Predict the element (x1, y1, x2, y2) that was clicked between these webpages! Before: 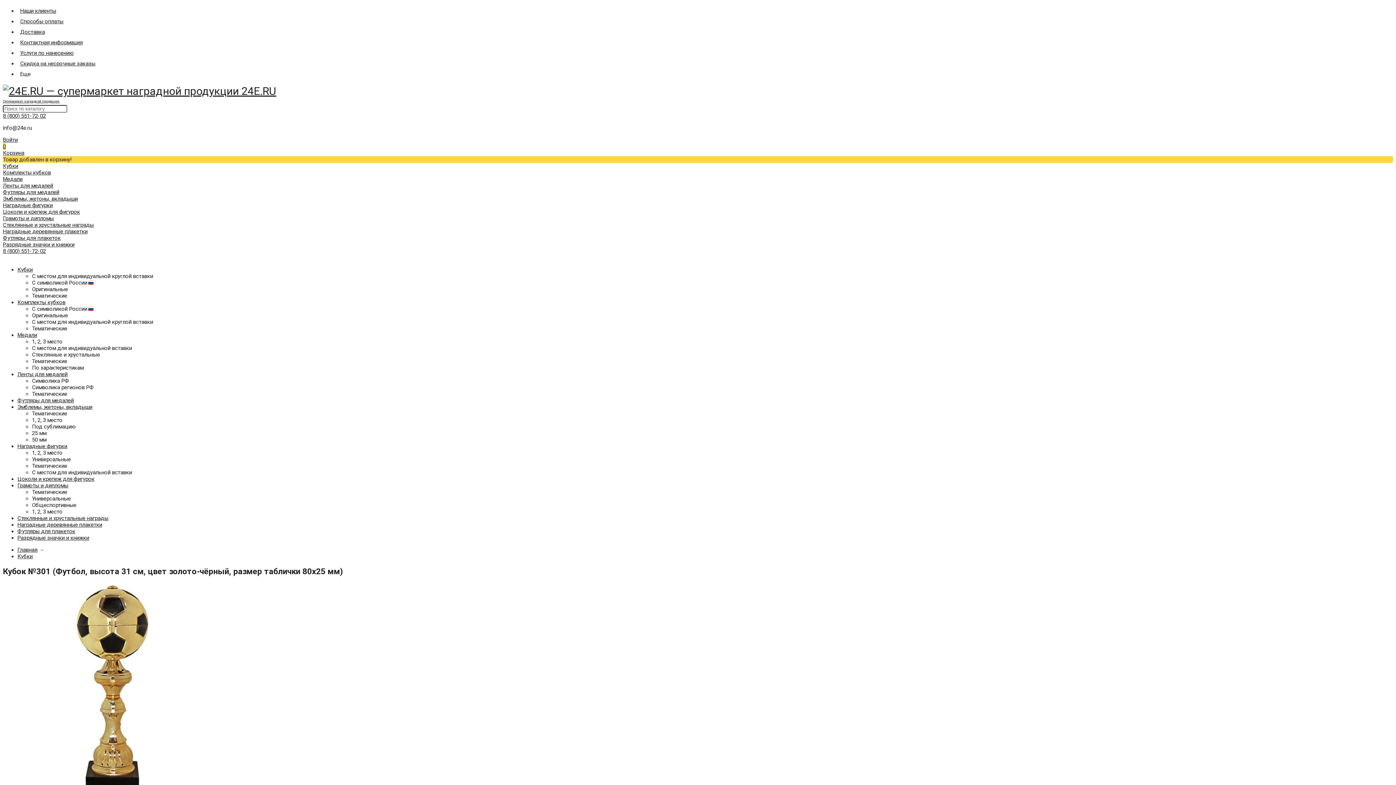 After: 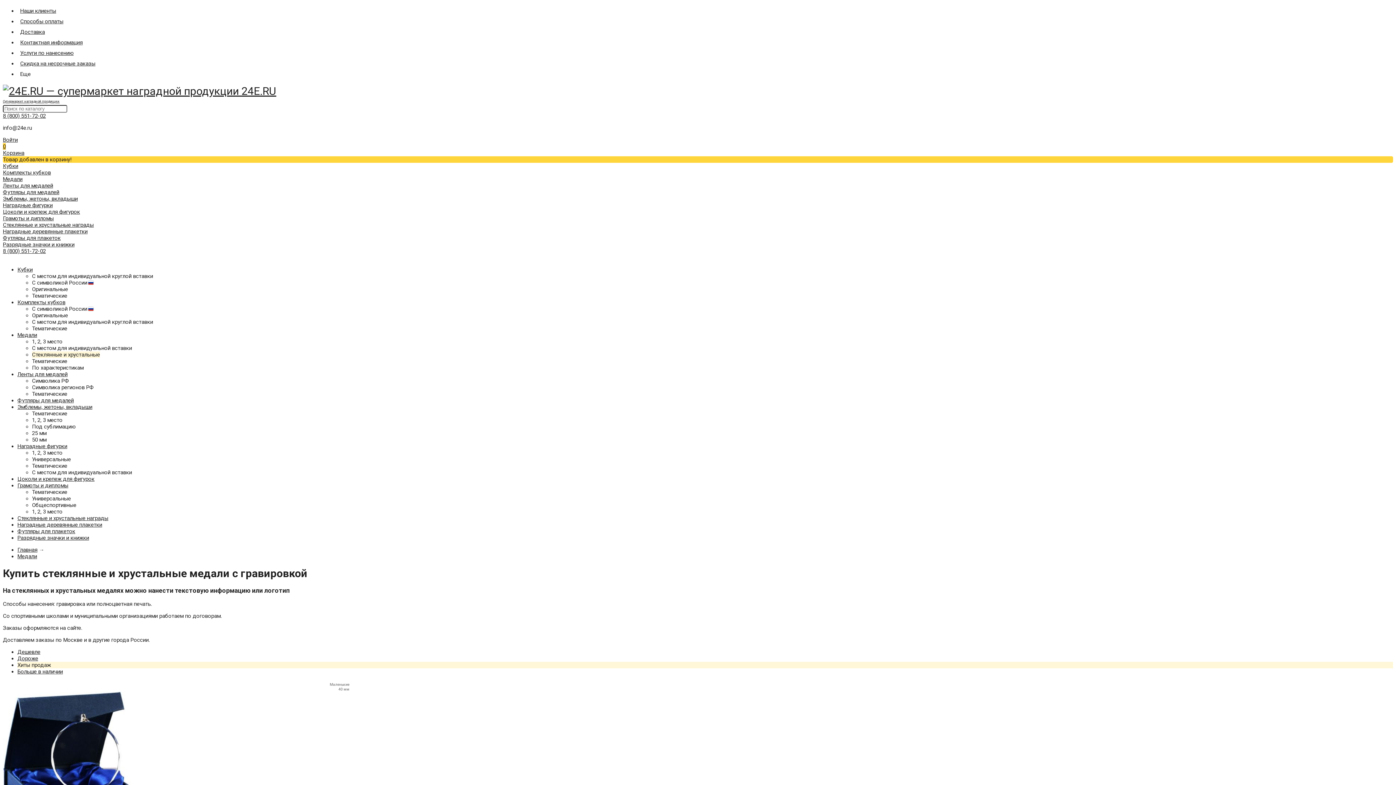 Action: bbox: (32, 351, 100, 358) label: Стеклянные и хрустальные